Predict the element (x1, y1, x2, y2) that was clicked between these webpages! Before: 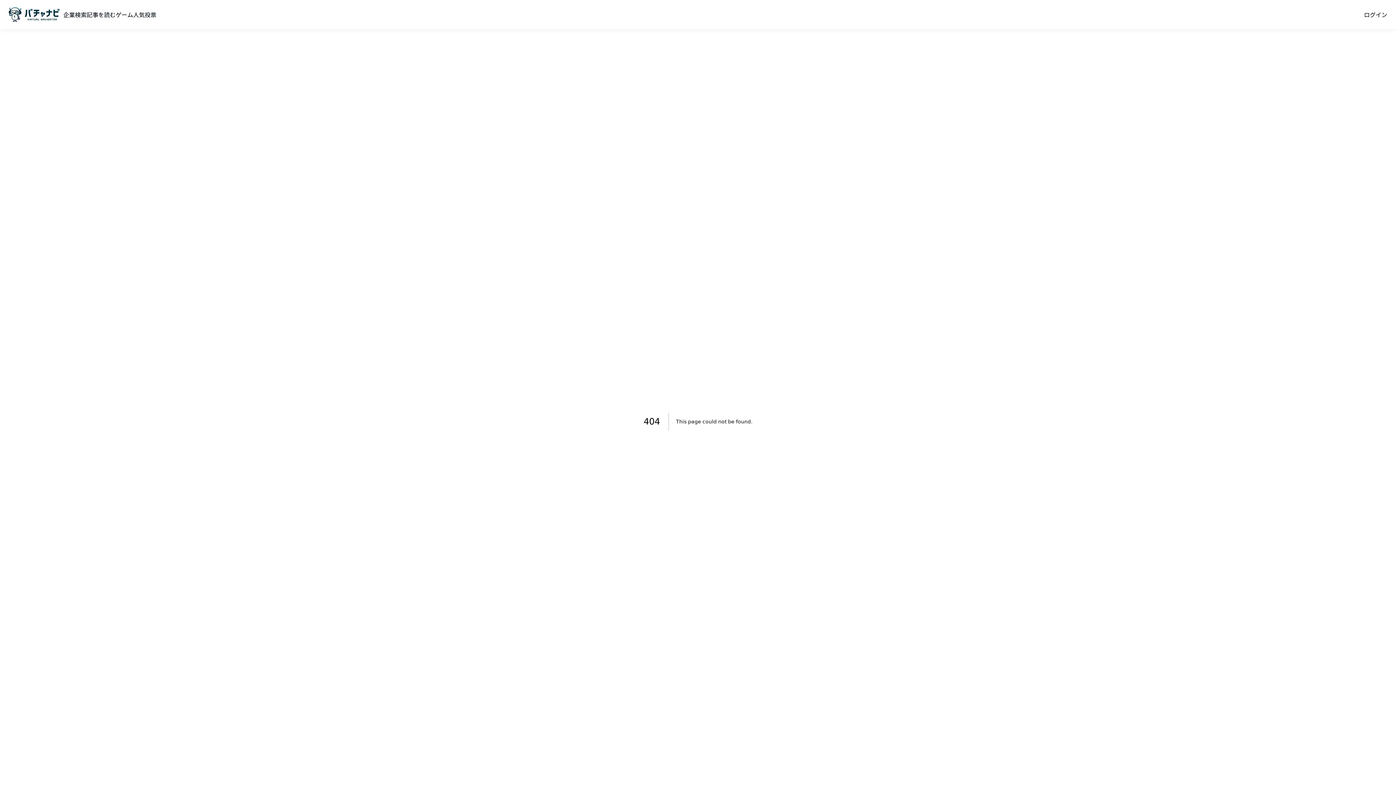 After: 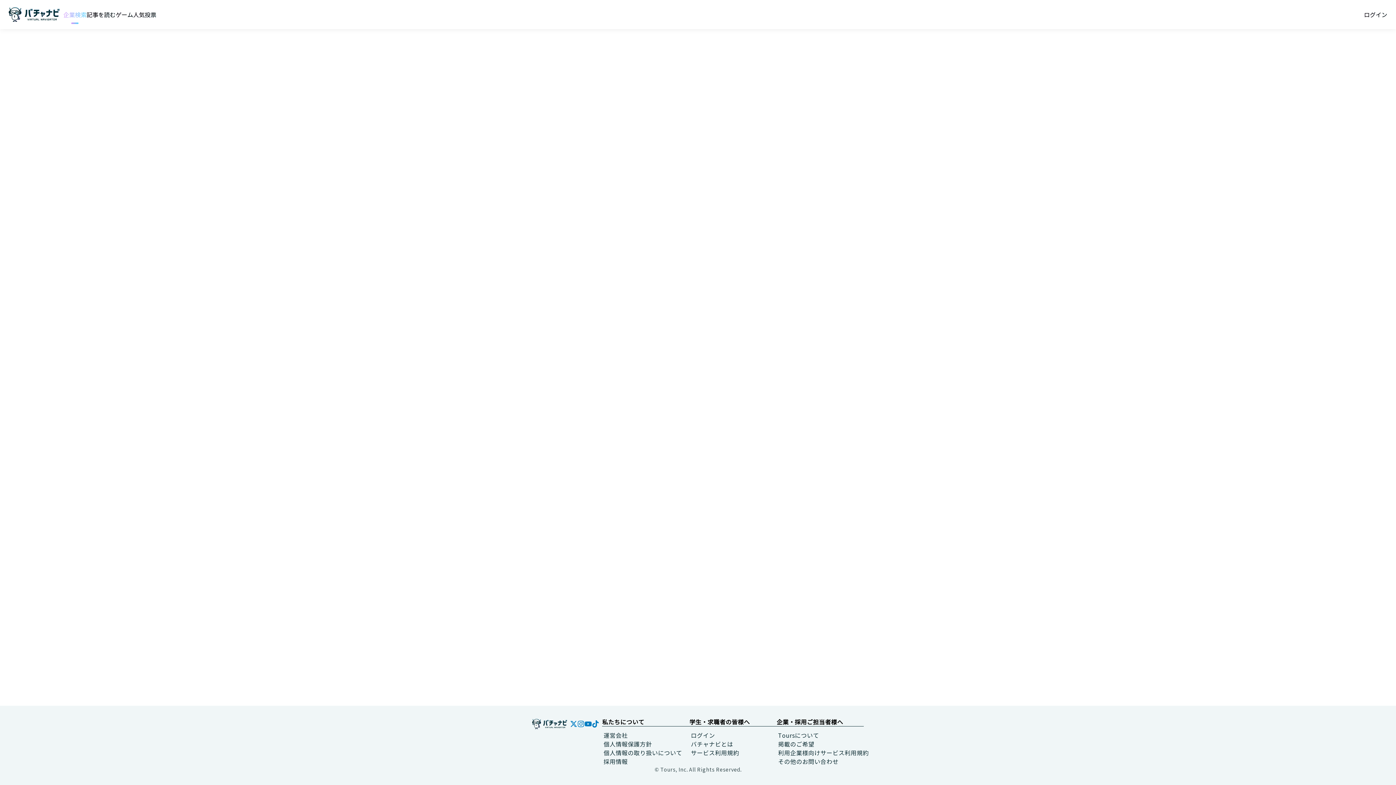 Action: bbox: (63, 10, 86, 18) label: 企業検索